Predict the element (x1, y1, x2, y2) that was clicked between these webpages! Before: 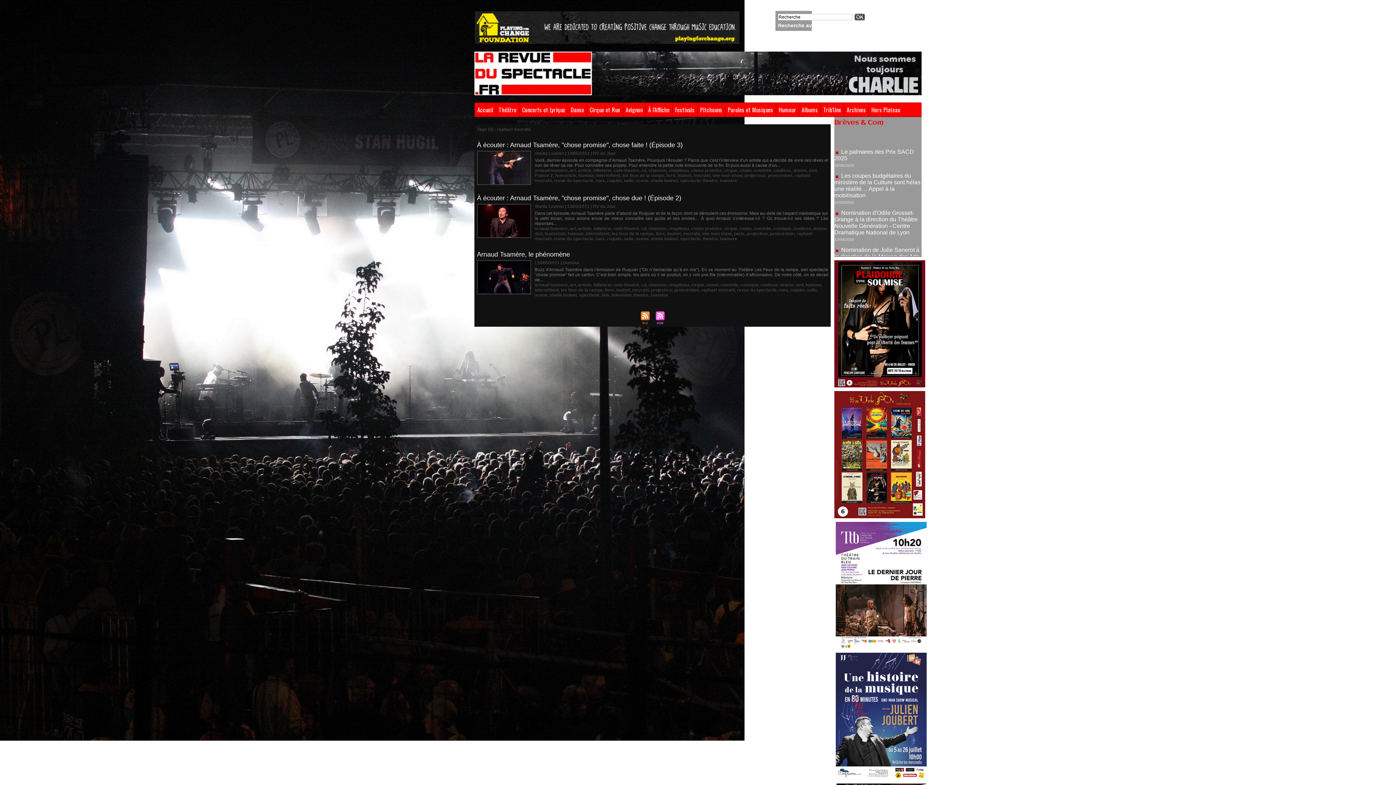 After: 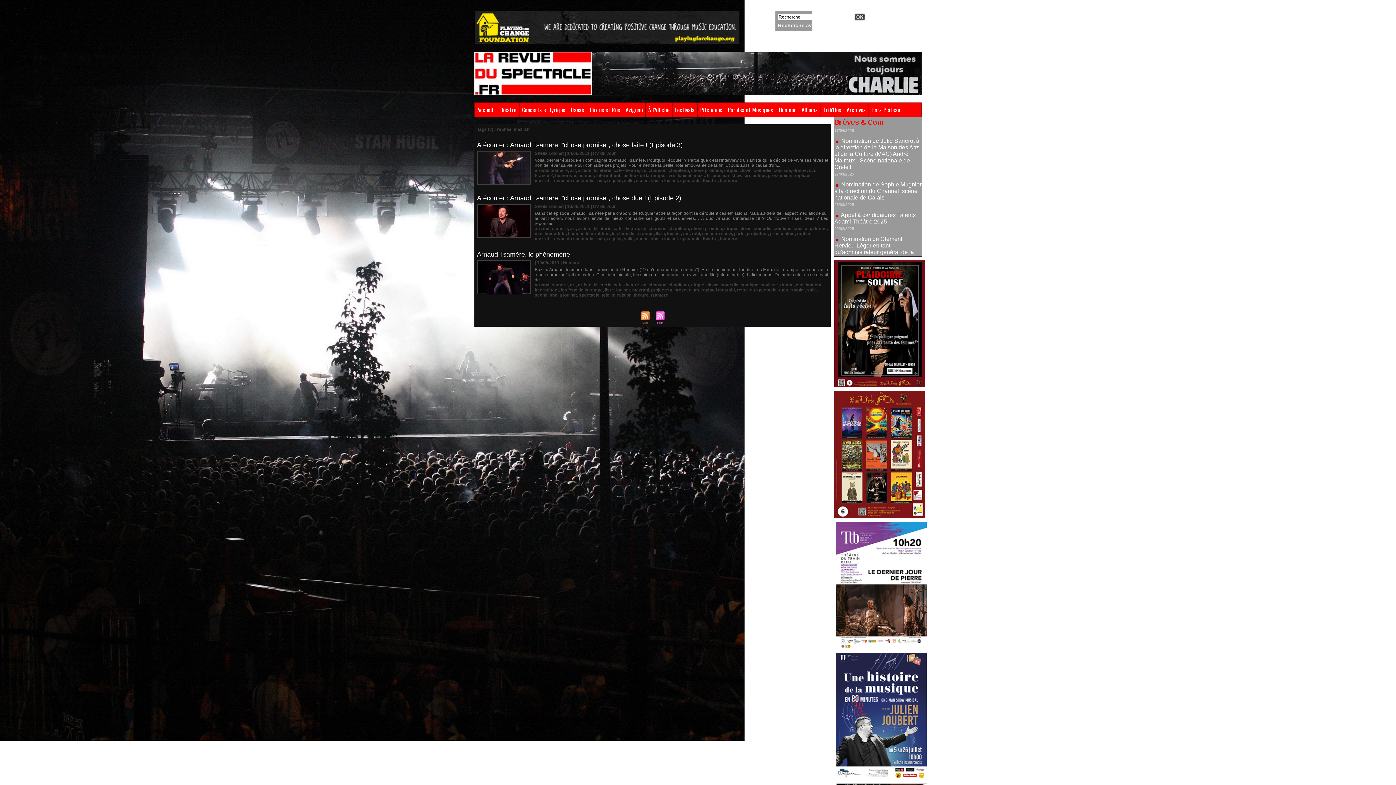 Action: bbox: (834, 391, 925, 395)